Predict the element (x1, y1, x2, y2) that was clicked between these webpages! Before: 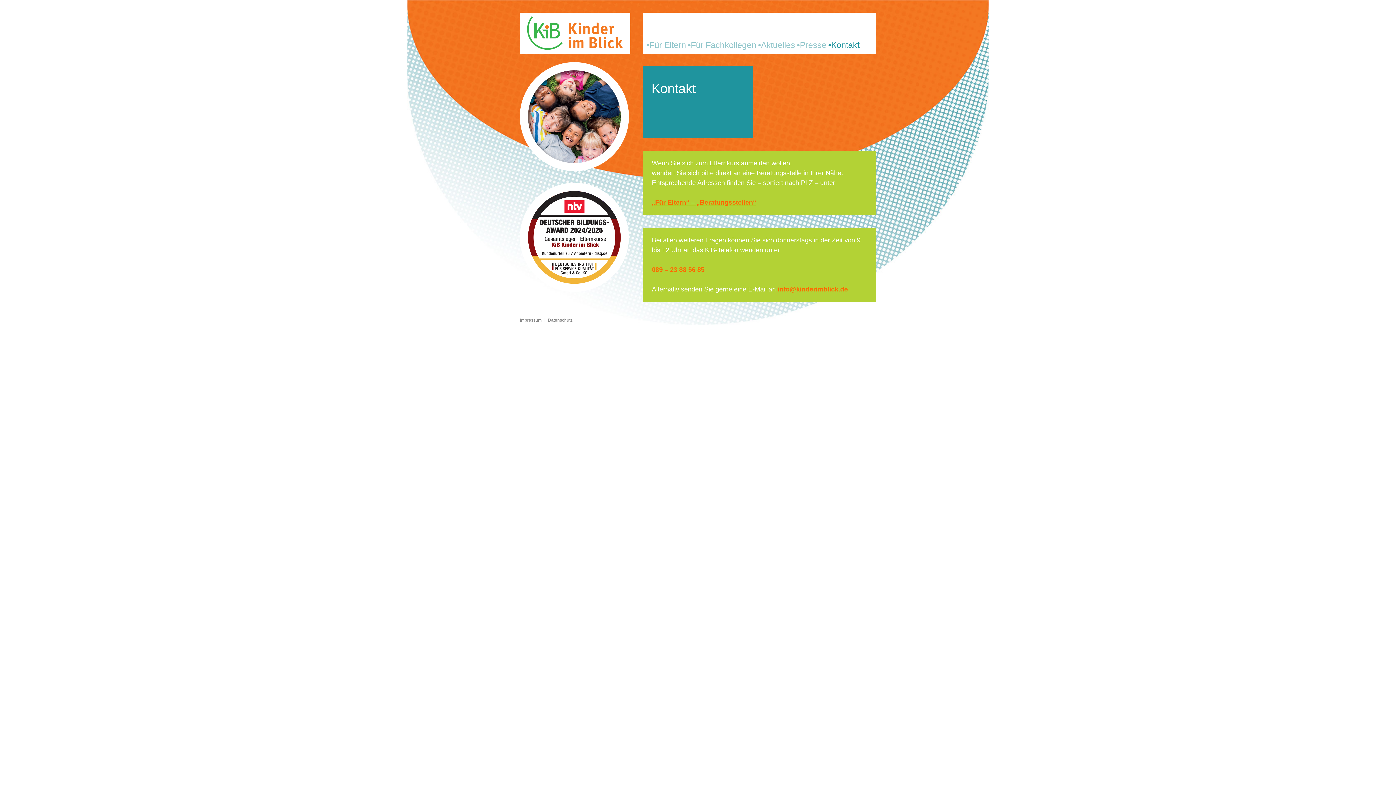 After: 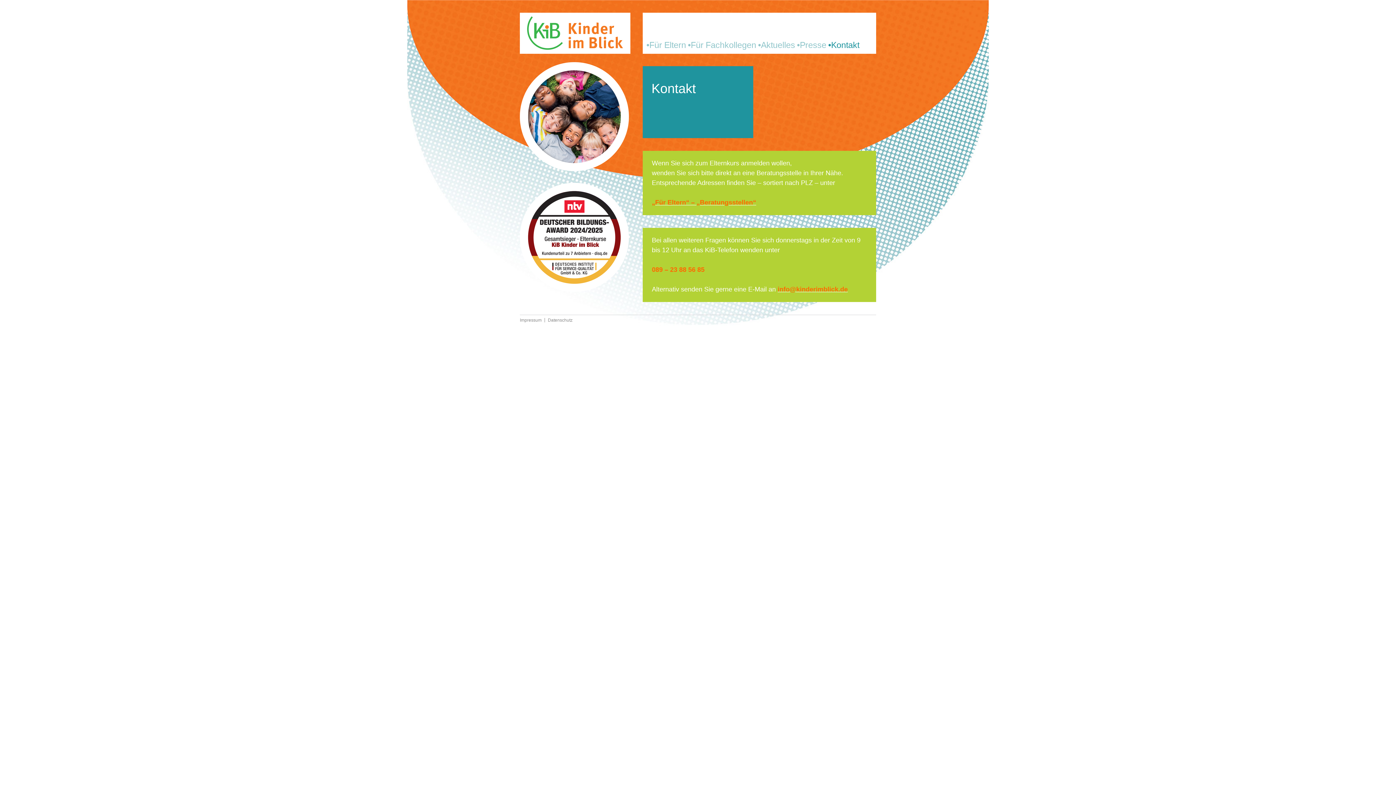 Action: label: info@kinderimblick.de bbox: (777, 285, 848, 293)